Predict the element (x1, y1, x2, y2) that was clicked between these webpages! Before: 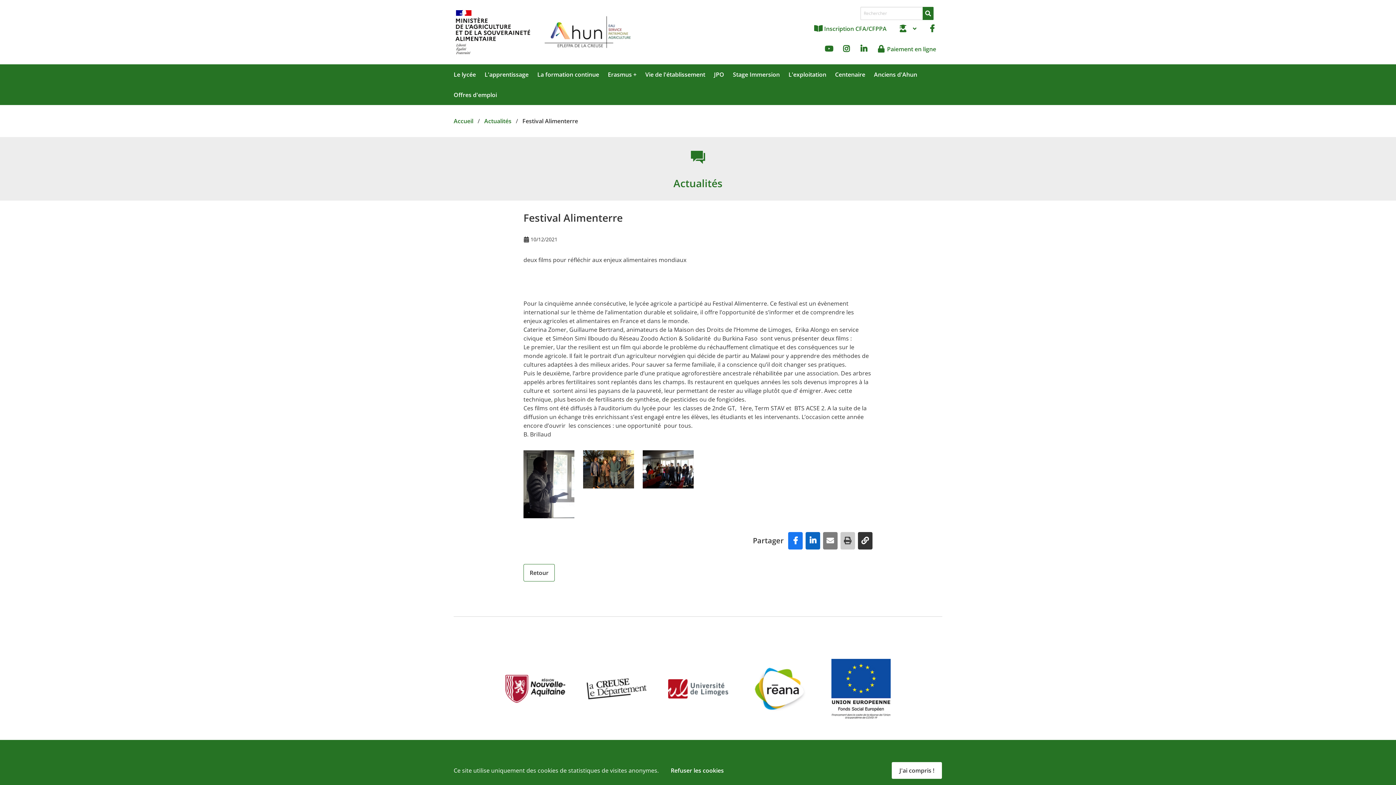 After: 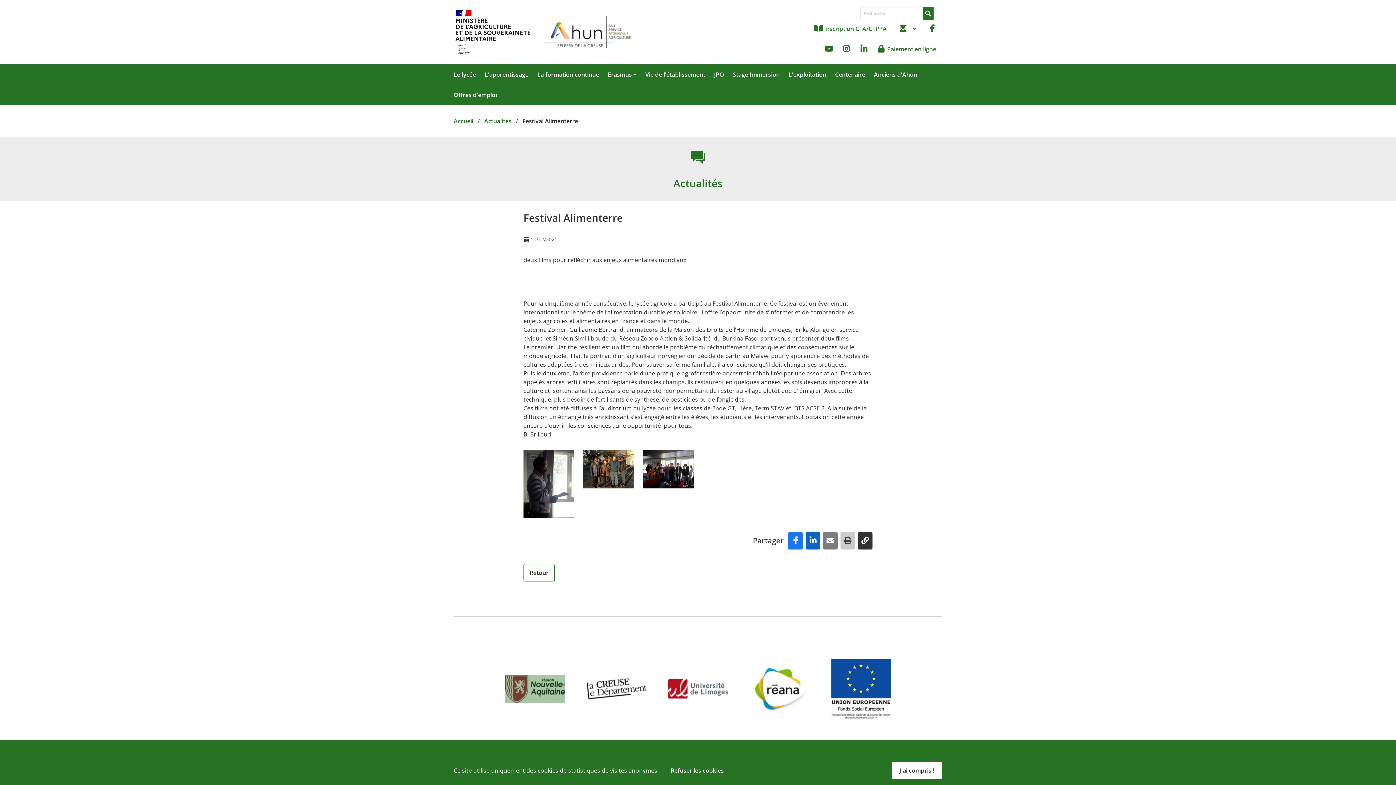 Action: bbox: (505, 675, 565, 703)